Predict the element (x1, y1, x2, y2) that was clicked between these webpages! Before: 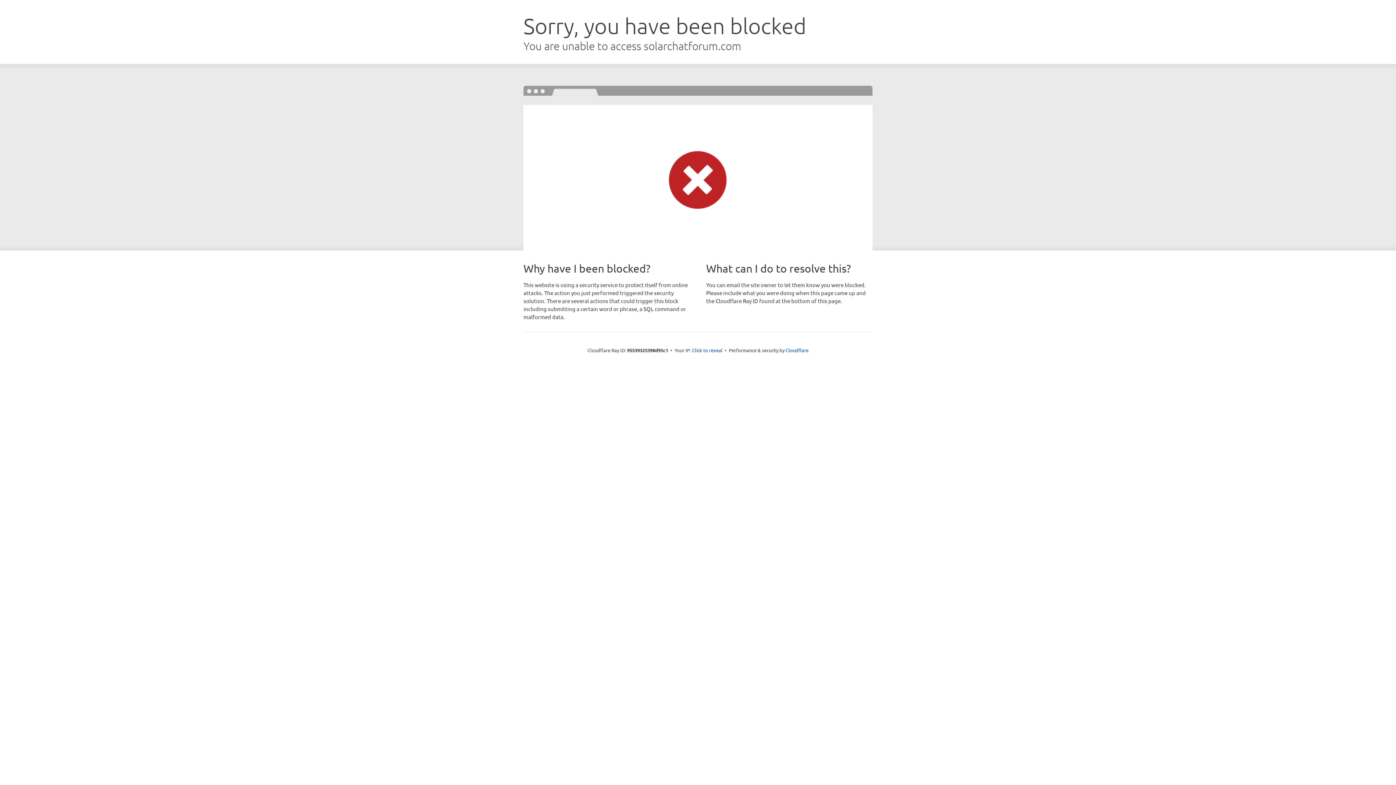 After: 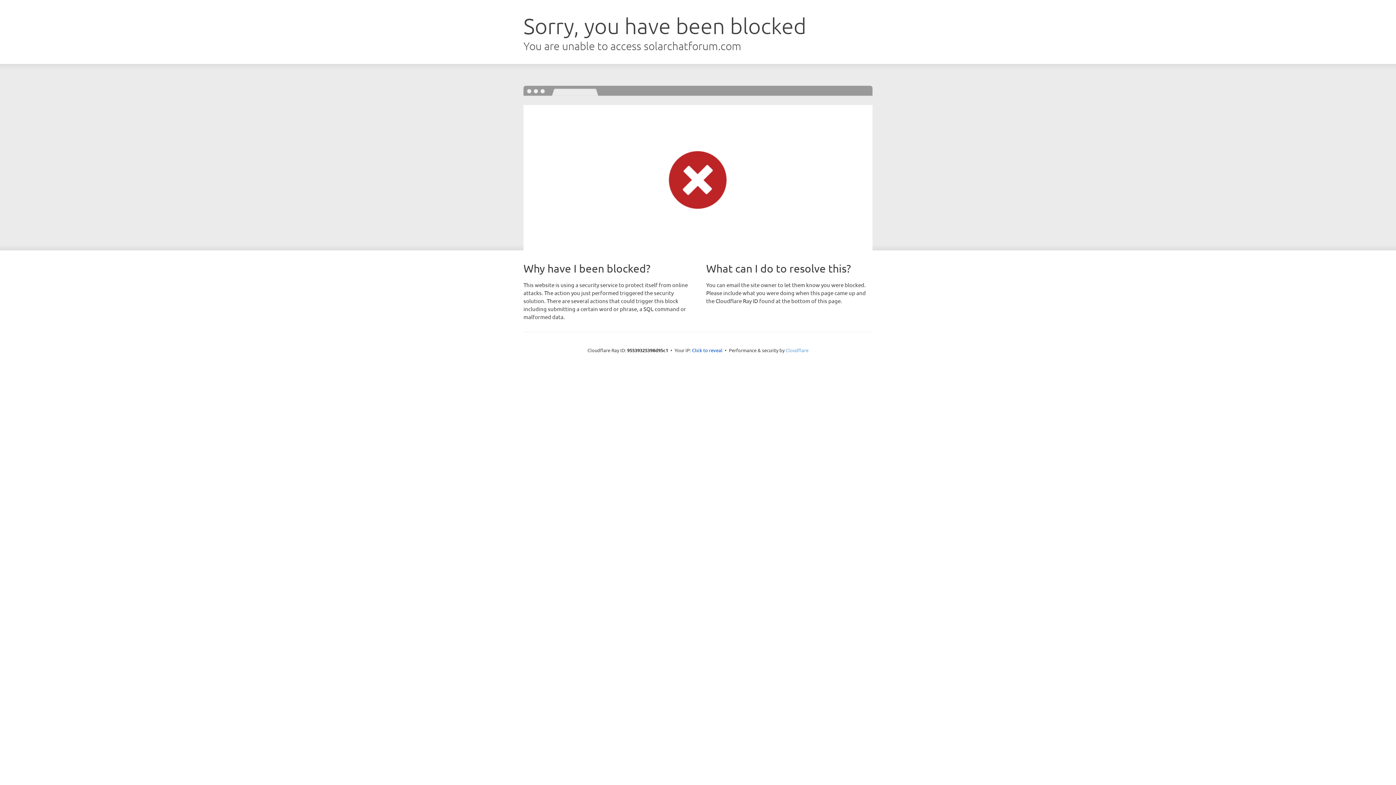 Action: bbox: (785, 347, 808, 353) label: Cloudflare